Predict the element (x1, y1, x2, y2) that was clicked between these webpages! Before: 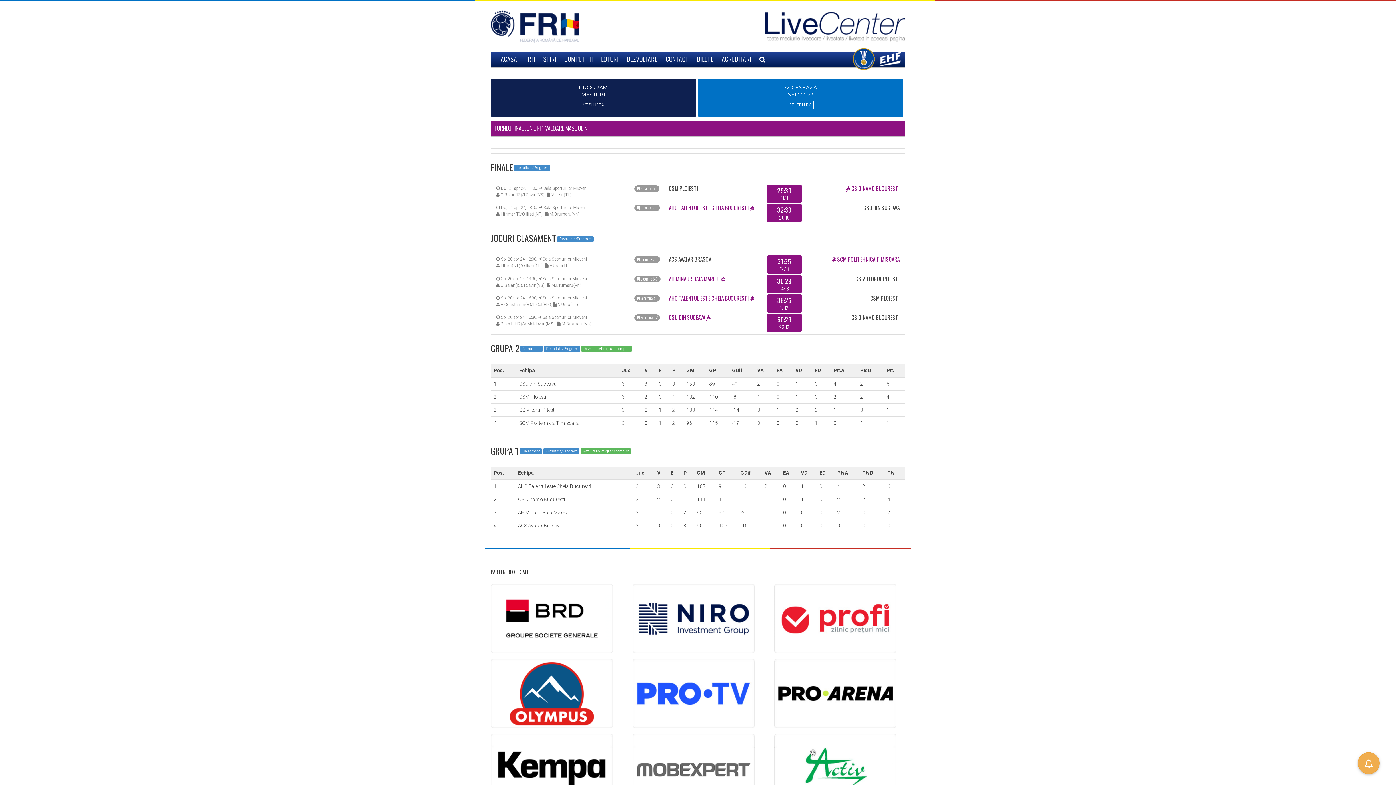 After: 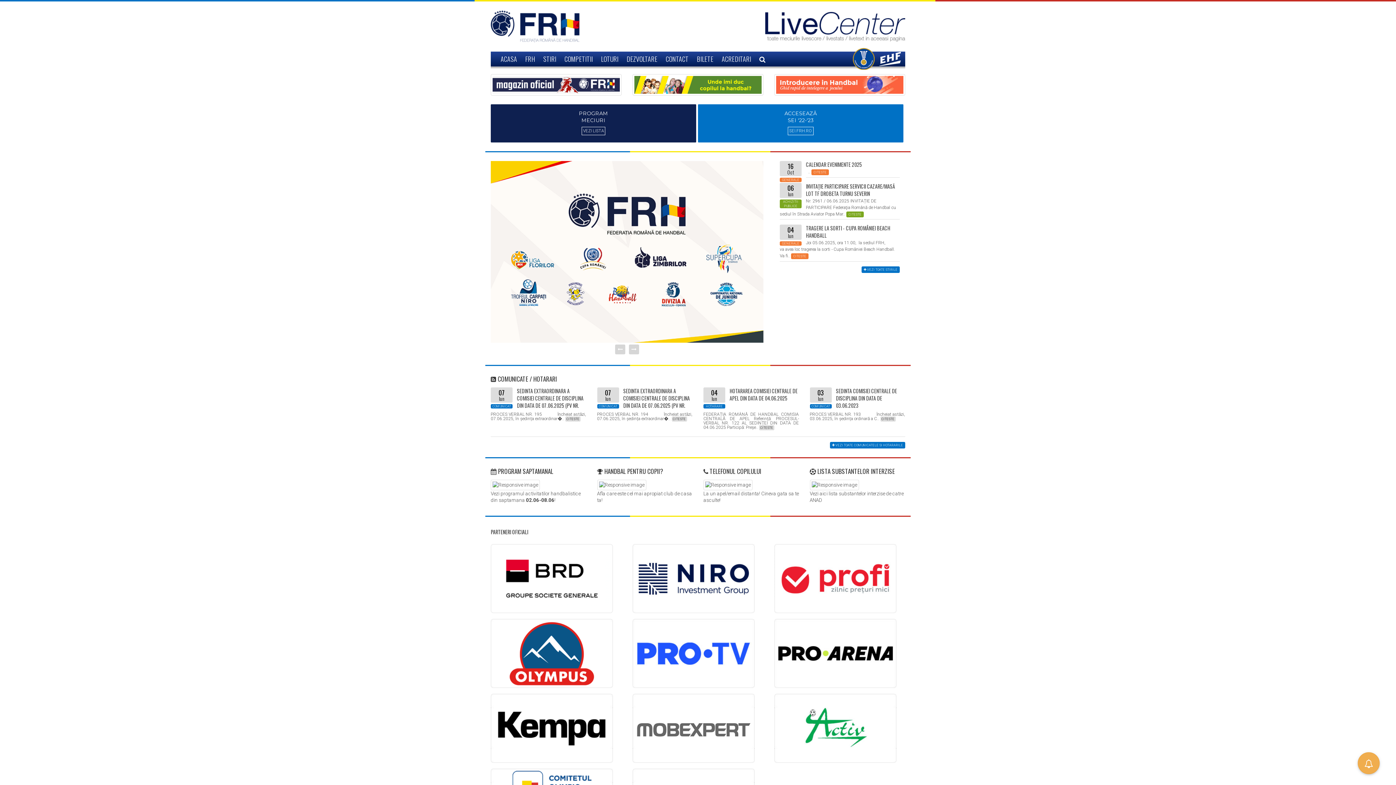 Action: bbox: (490, 22, 579, 28)